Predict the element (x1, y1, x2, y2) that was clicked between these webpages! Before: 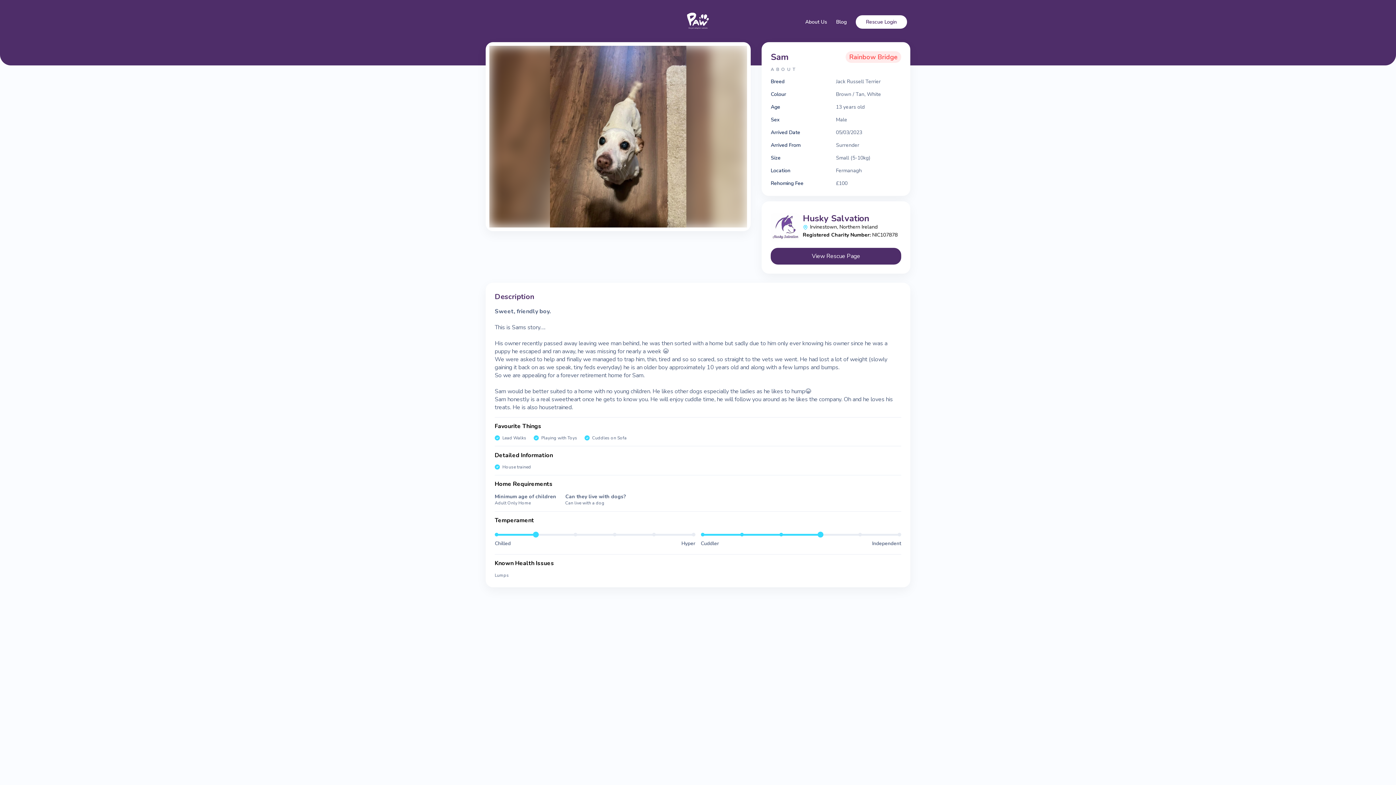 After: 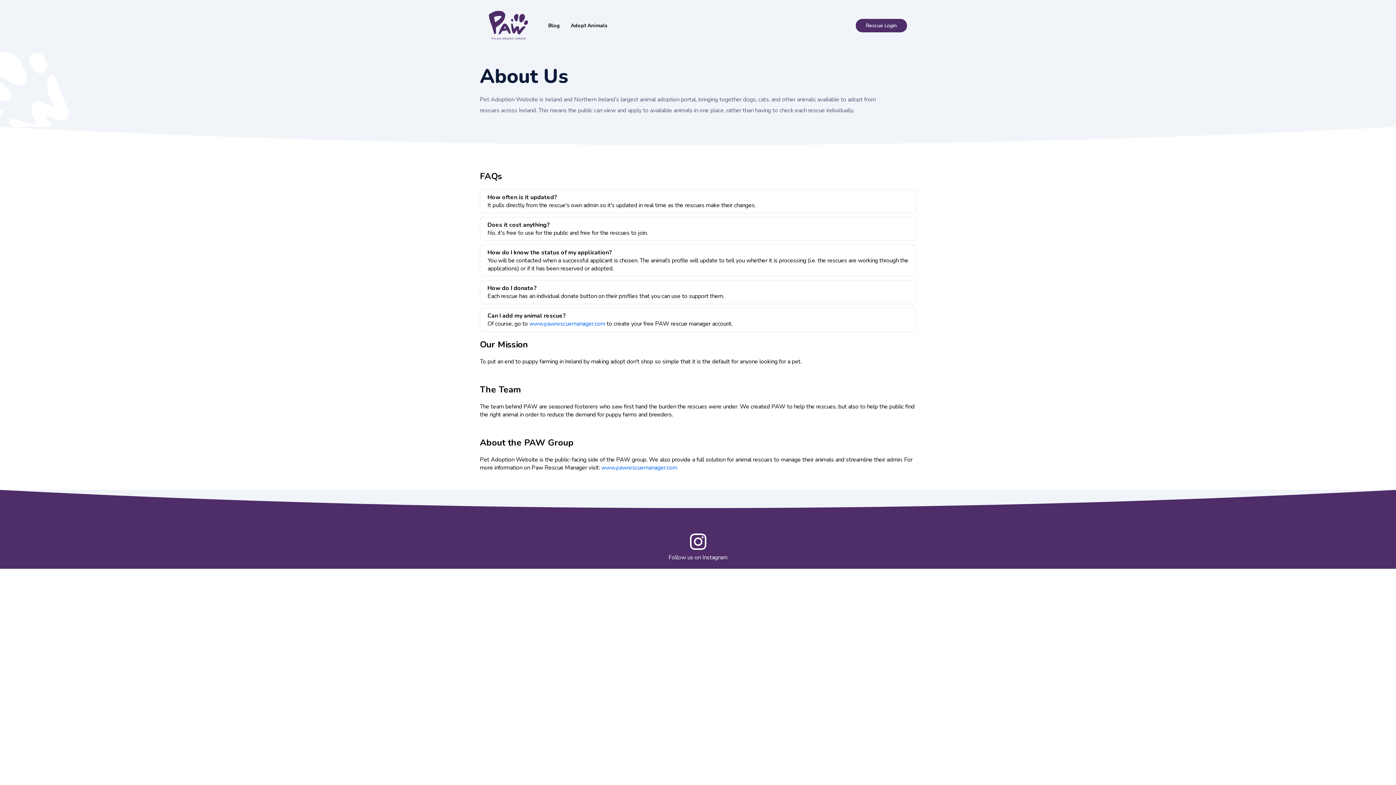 Action: label: About Us bbox: (805, 18, 827, 25)